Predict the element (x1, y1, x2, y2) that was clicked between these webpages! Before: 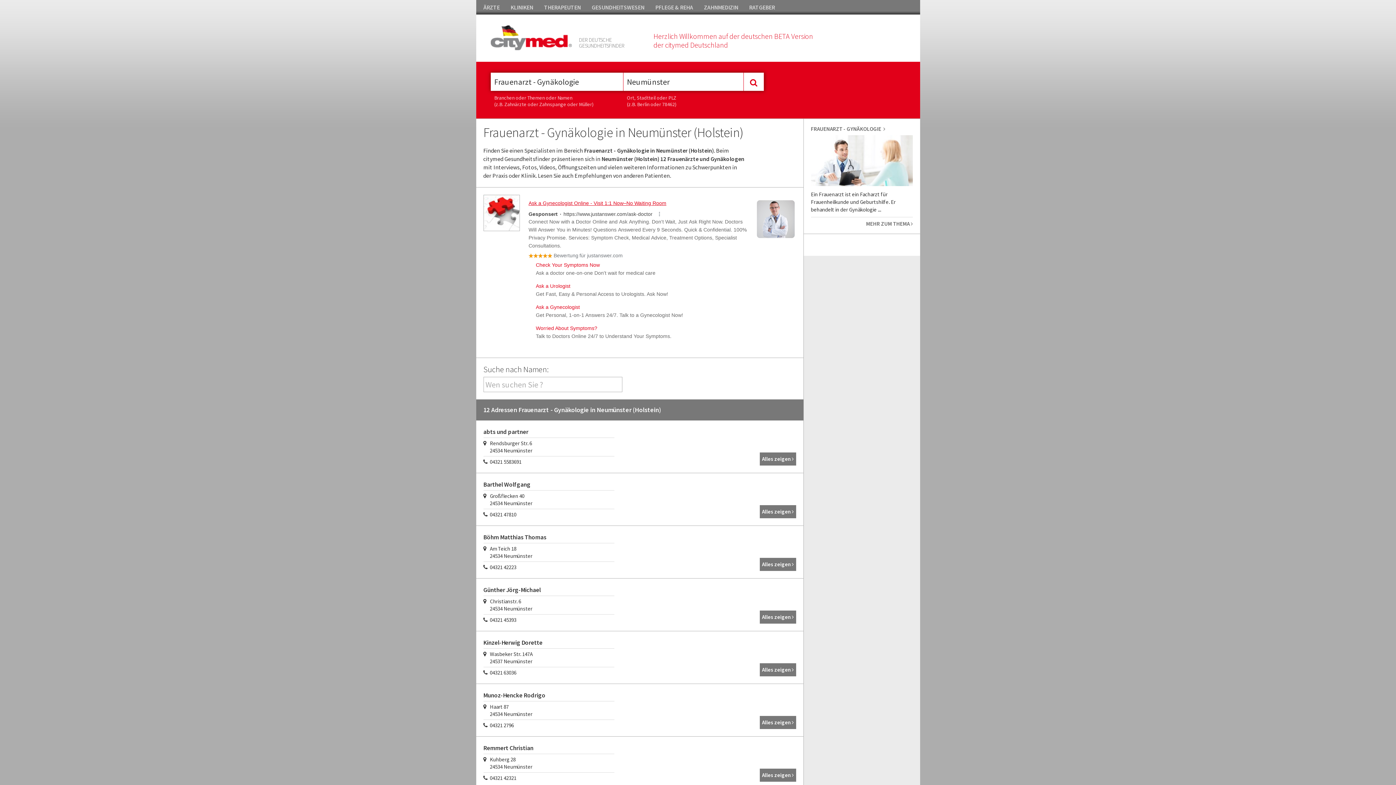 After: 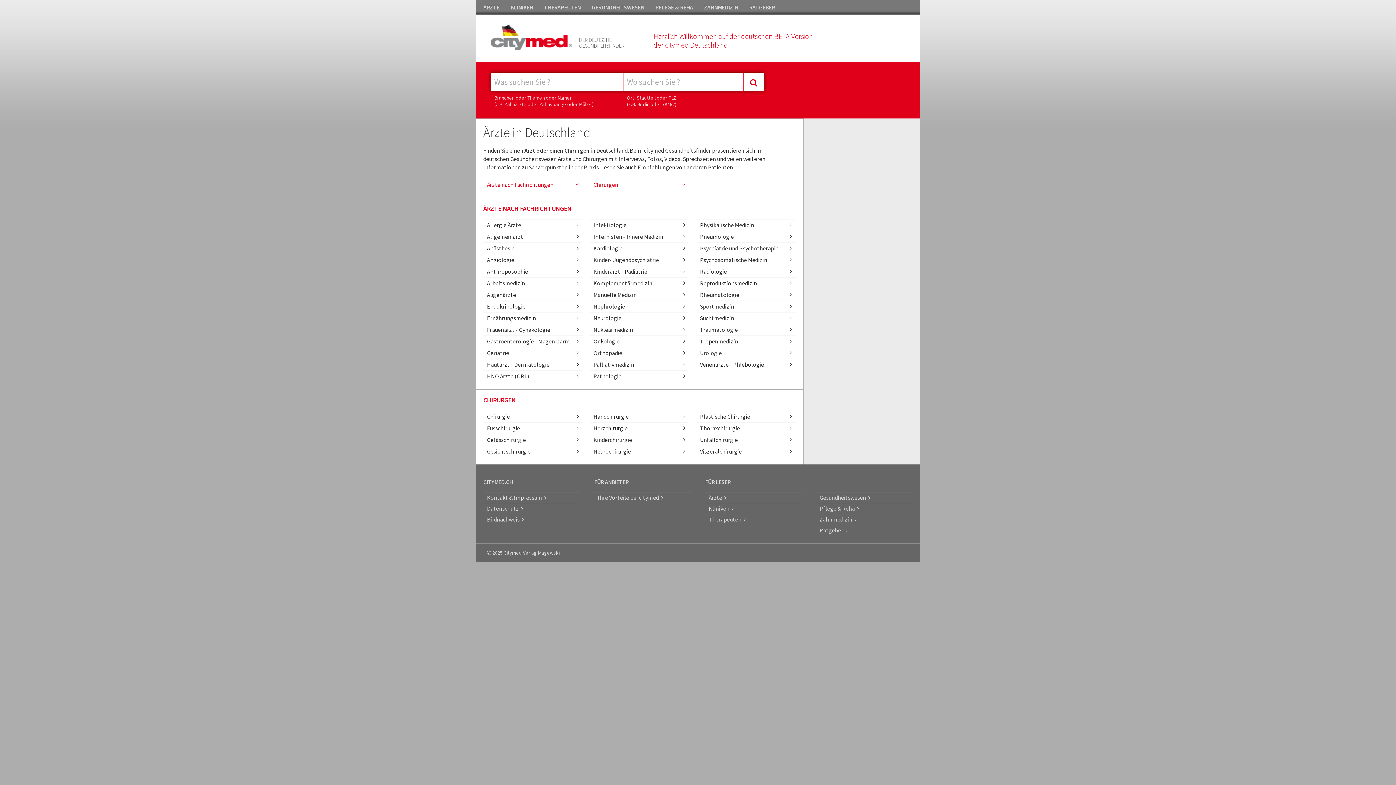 Action: bbox: (483, 3, 499, 10) label: ÄRZTE